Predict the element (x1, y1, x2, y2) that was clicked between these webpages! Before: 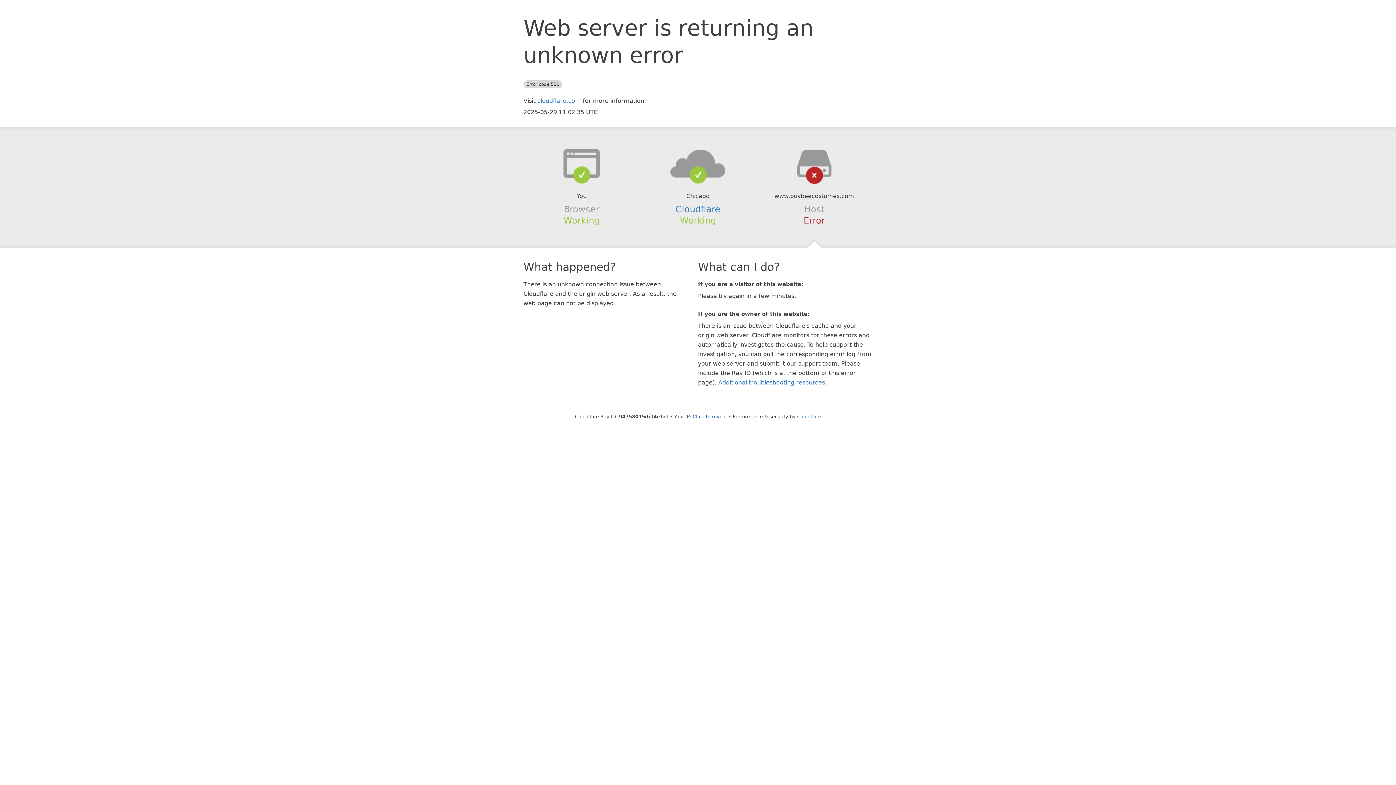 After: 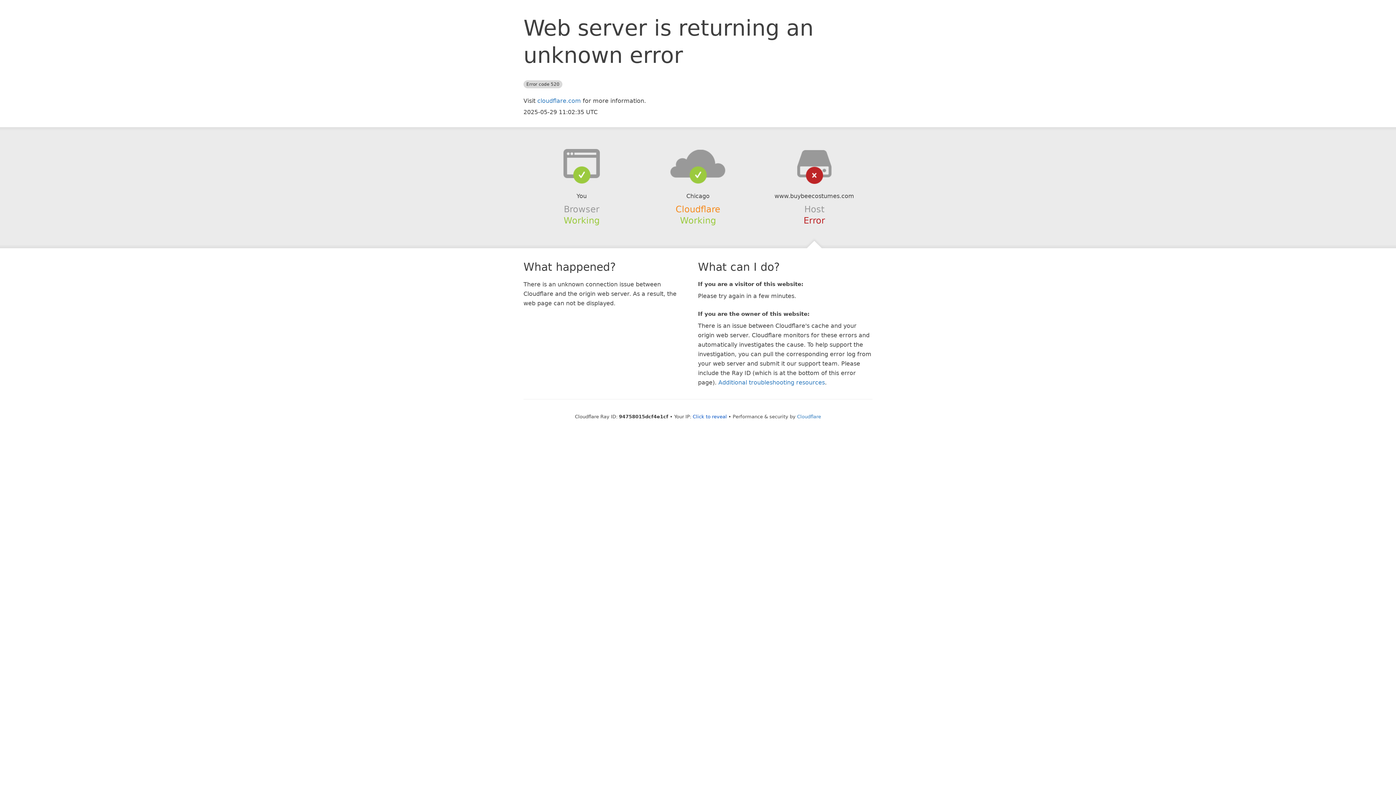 Action: bbox: (675, 204, 720, 214) label: Cloudflare